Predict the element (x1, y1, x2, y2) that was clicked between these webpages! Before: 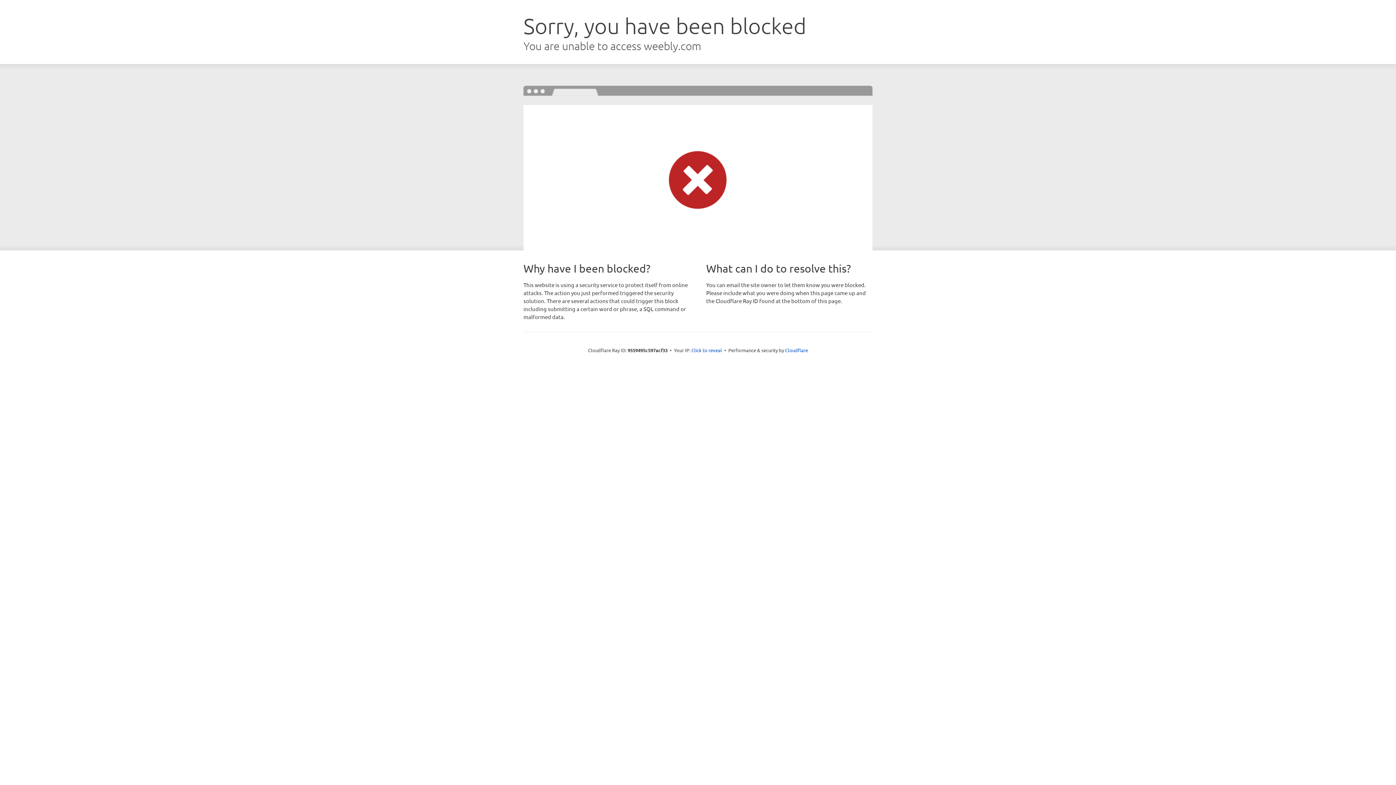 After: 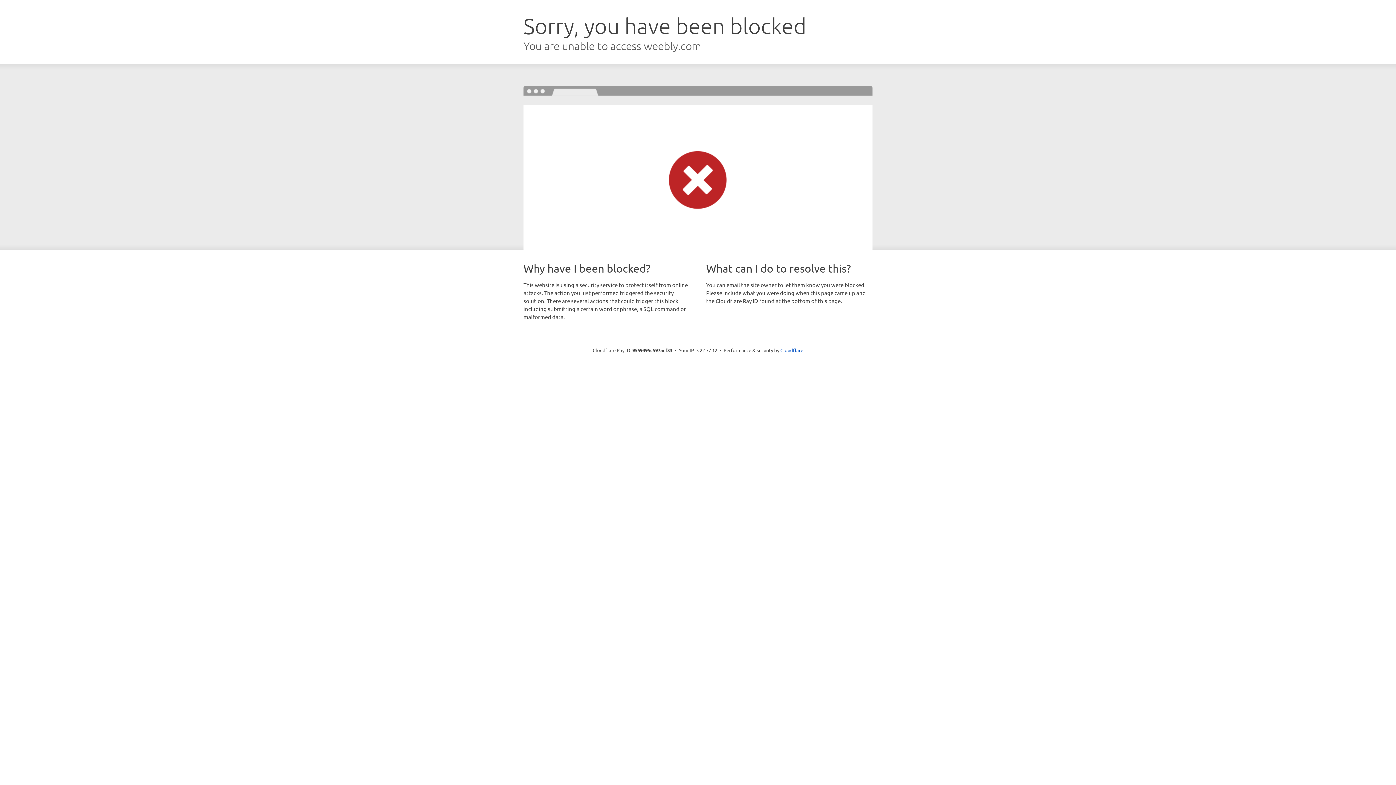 Action: label: Click to reveal bbox: (691, 346, 722, 353)